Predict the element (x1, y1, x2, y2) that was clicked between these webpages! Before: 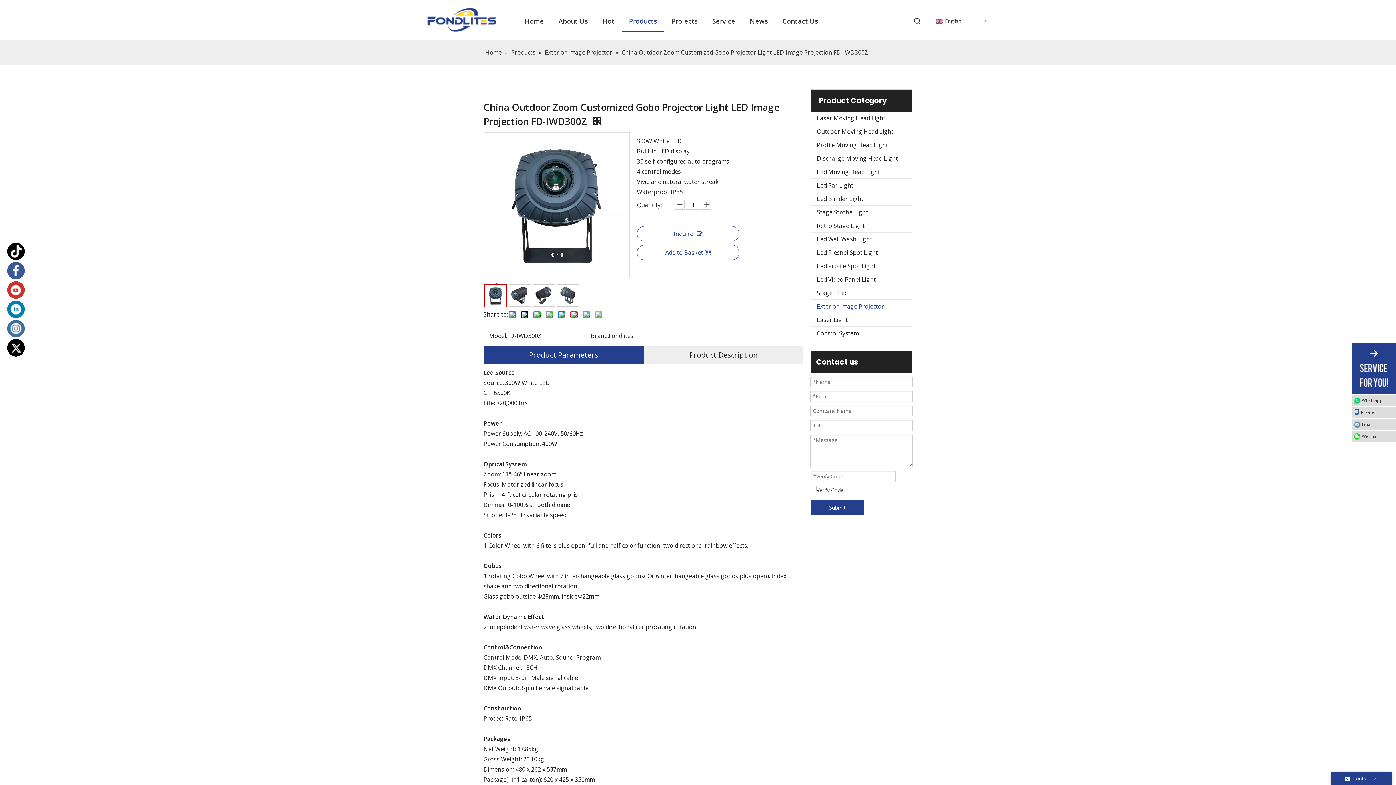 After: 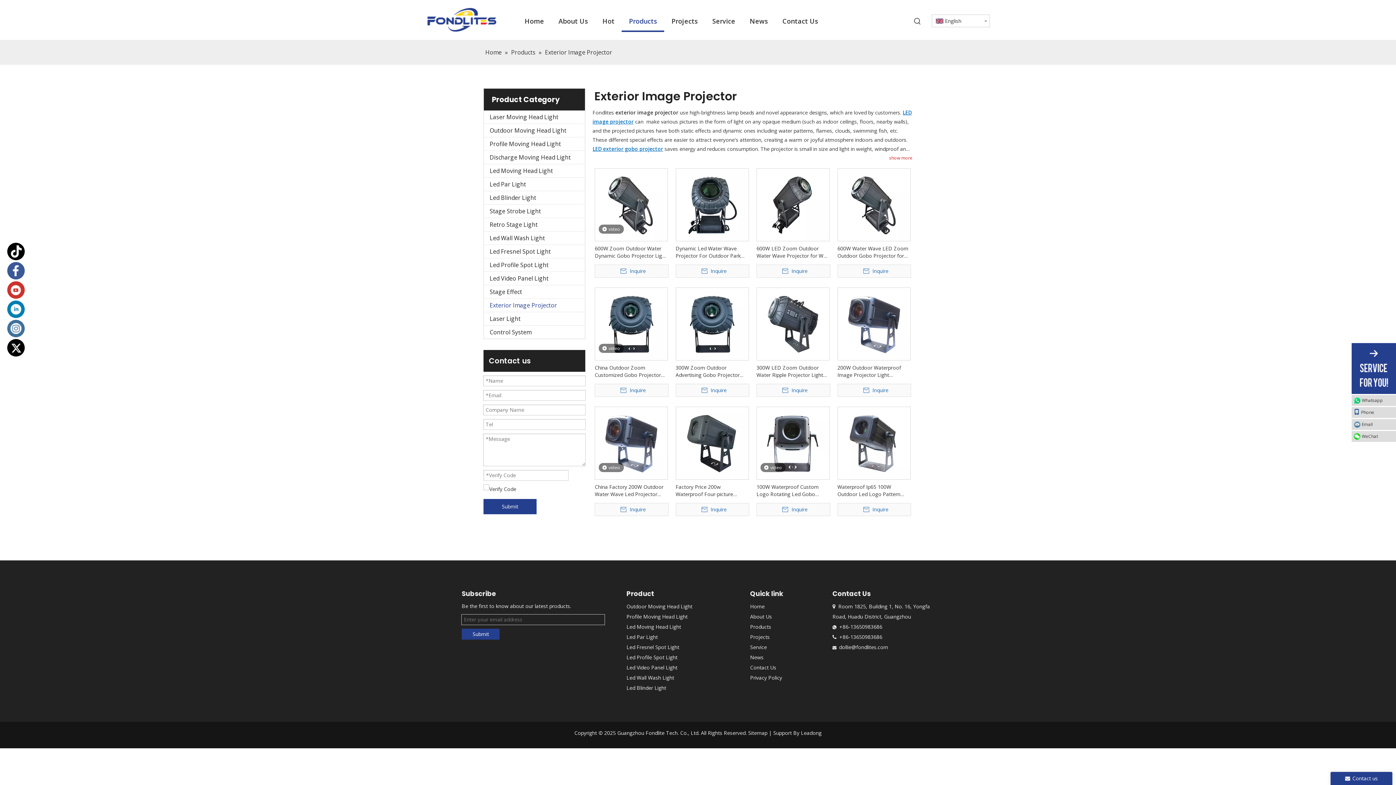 Action: bbox: (545, 48, 613, 56) label: Exterior Image Projector 